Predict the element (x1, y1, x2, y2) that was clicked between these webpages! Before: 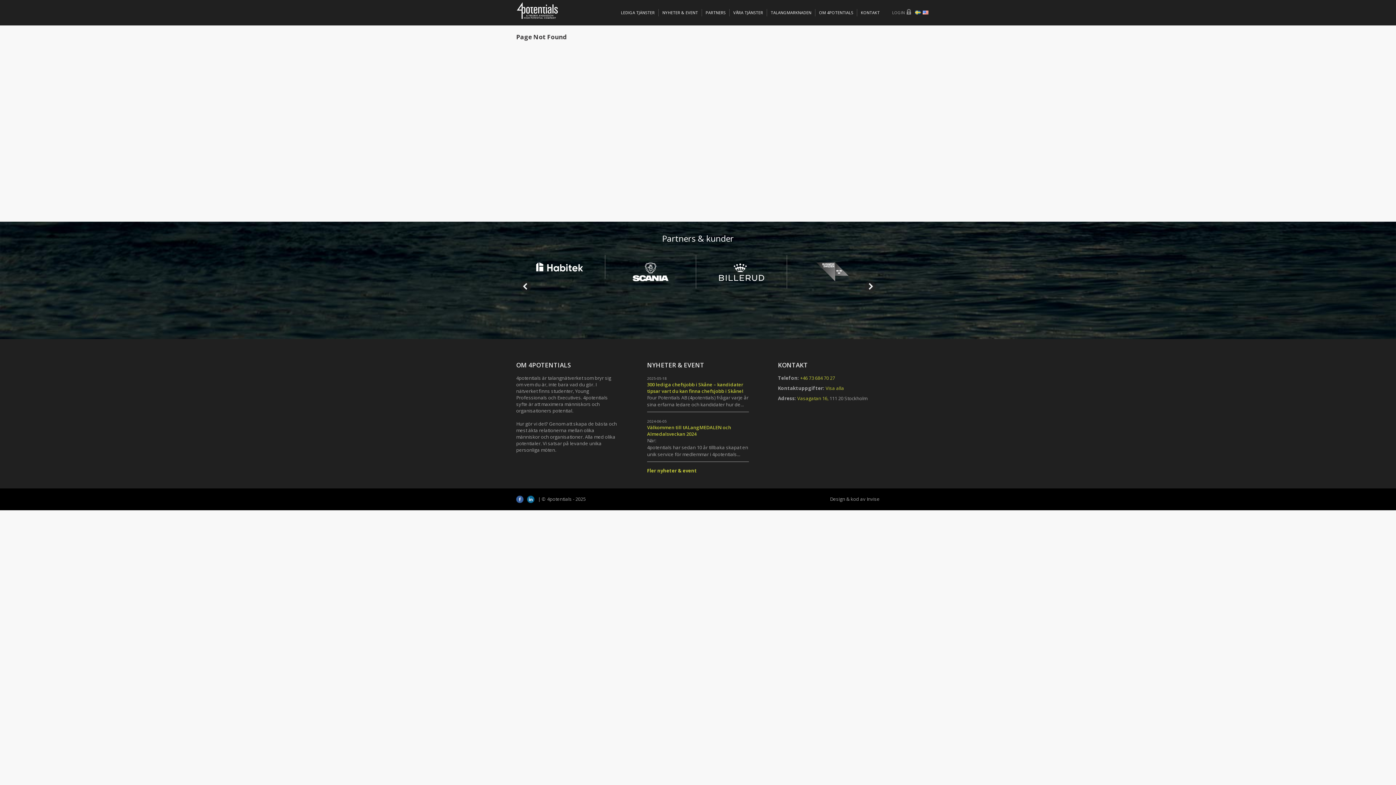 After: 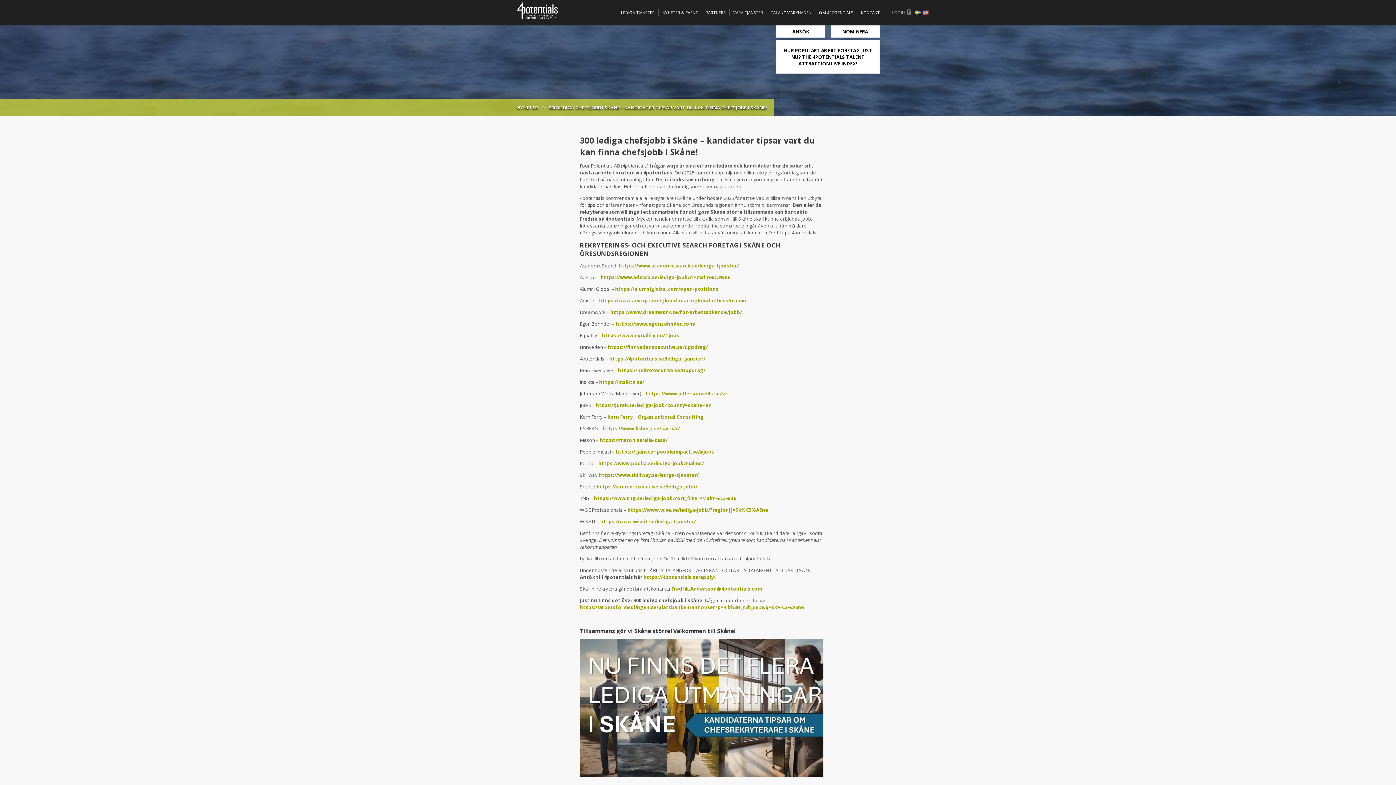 Action: bbox: (647, 381, 743, 394) label: 300 lediga chefsjobb i Skåne – kandidater tipsar vart du kan finna chefsjobb i Skåne!